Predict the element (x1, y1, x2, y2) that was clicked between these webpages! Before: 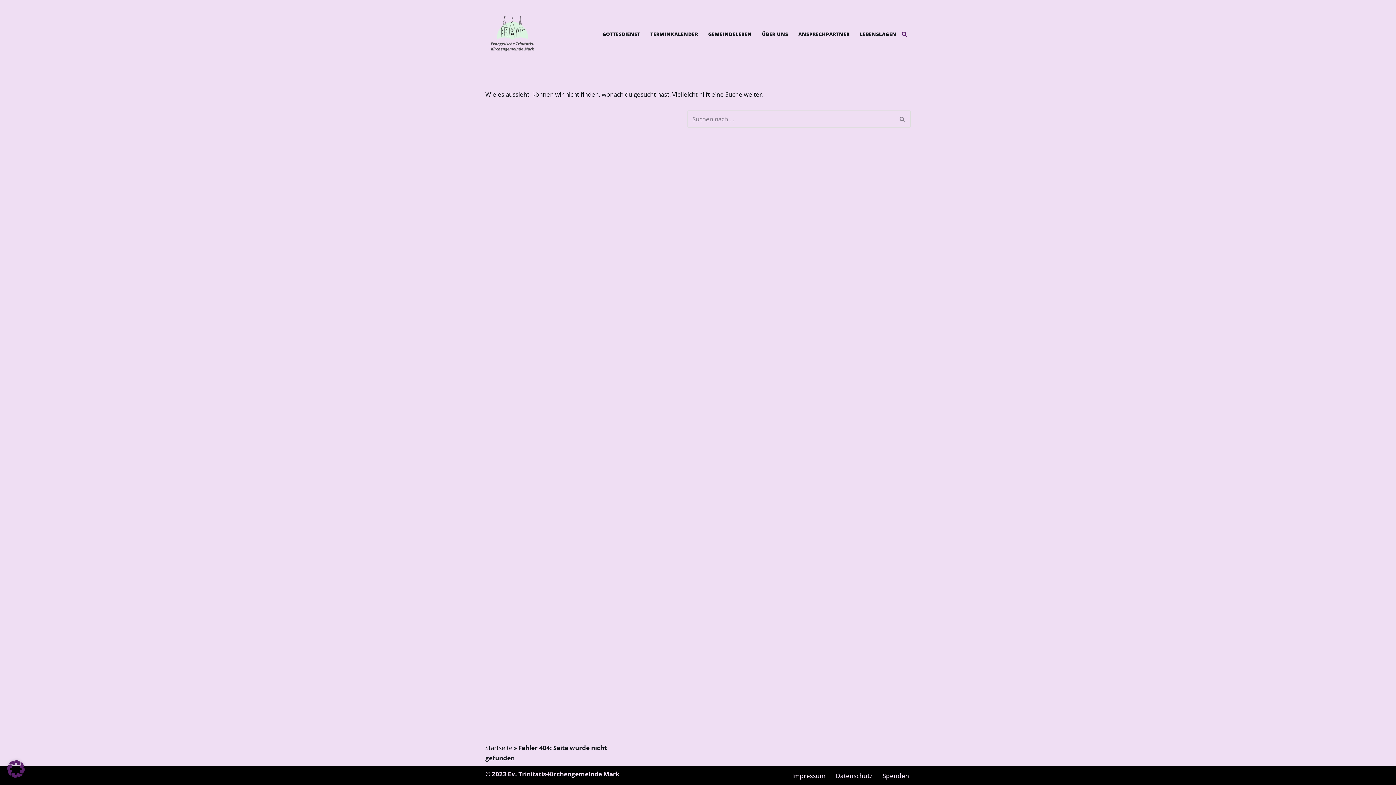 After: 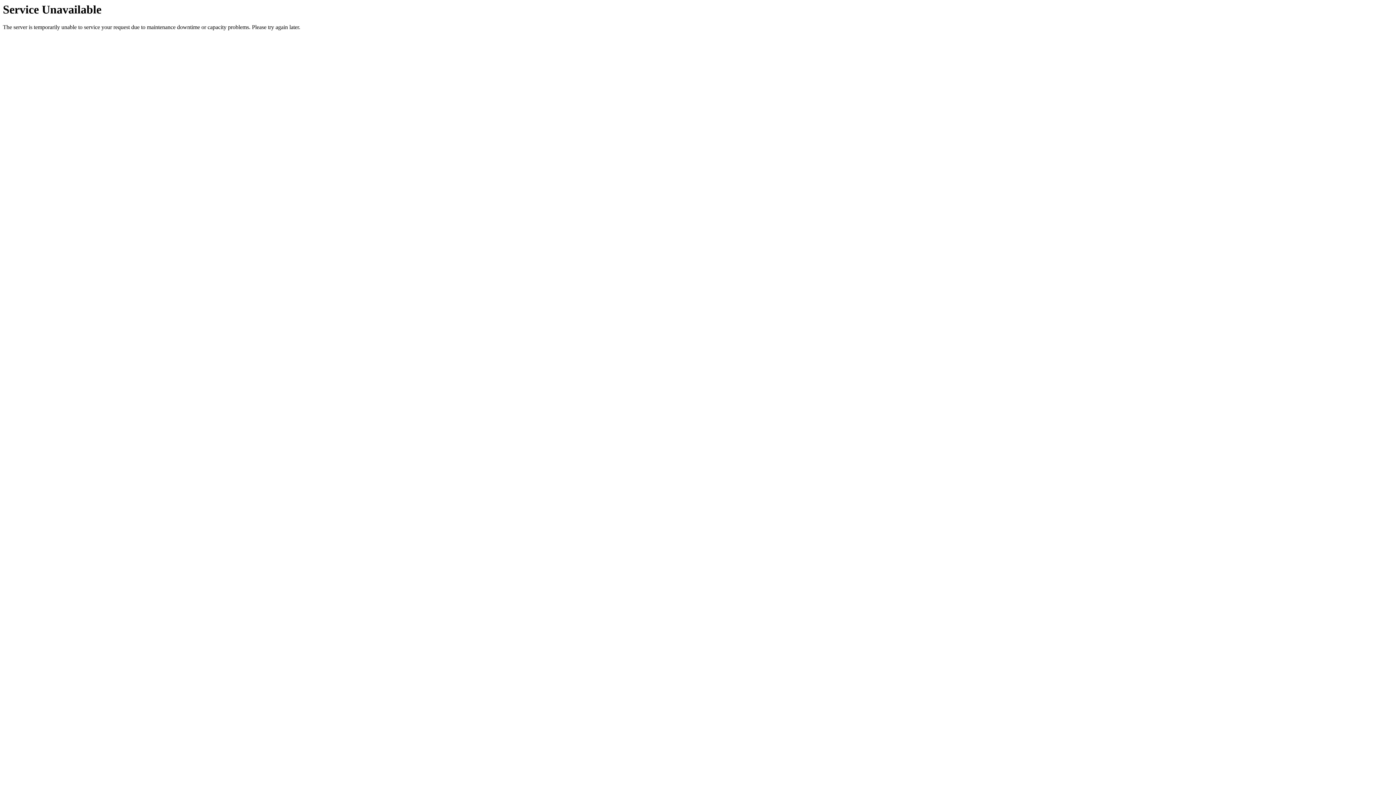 Action: bbox: (882, 770, 909, 781) label: Spenden